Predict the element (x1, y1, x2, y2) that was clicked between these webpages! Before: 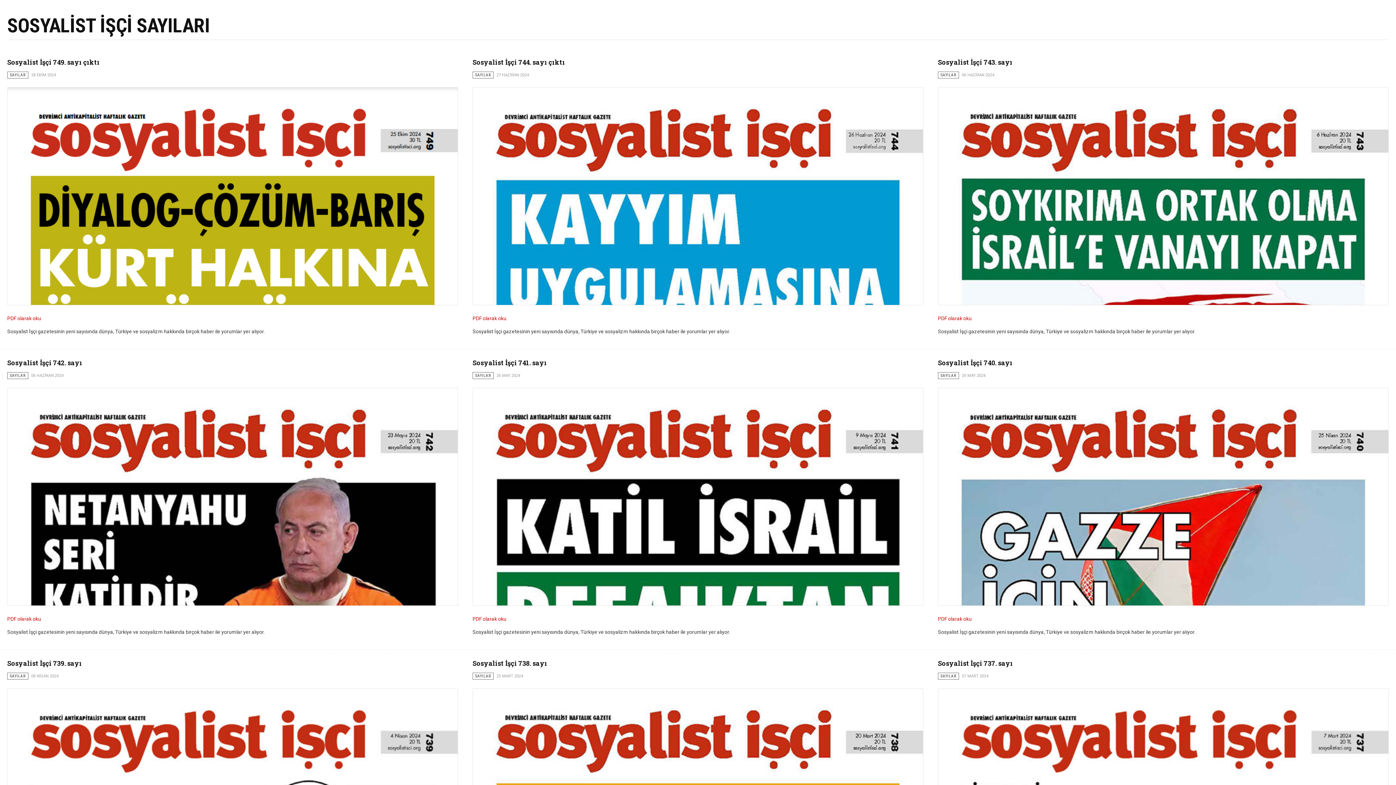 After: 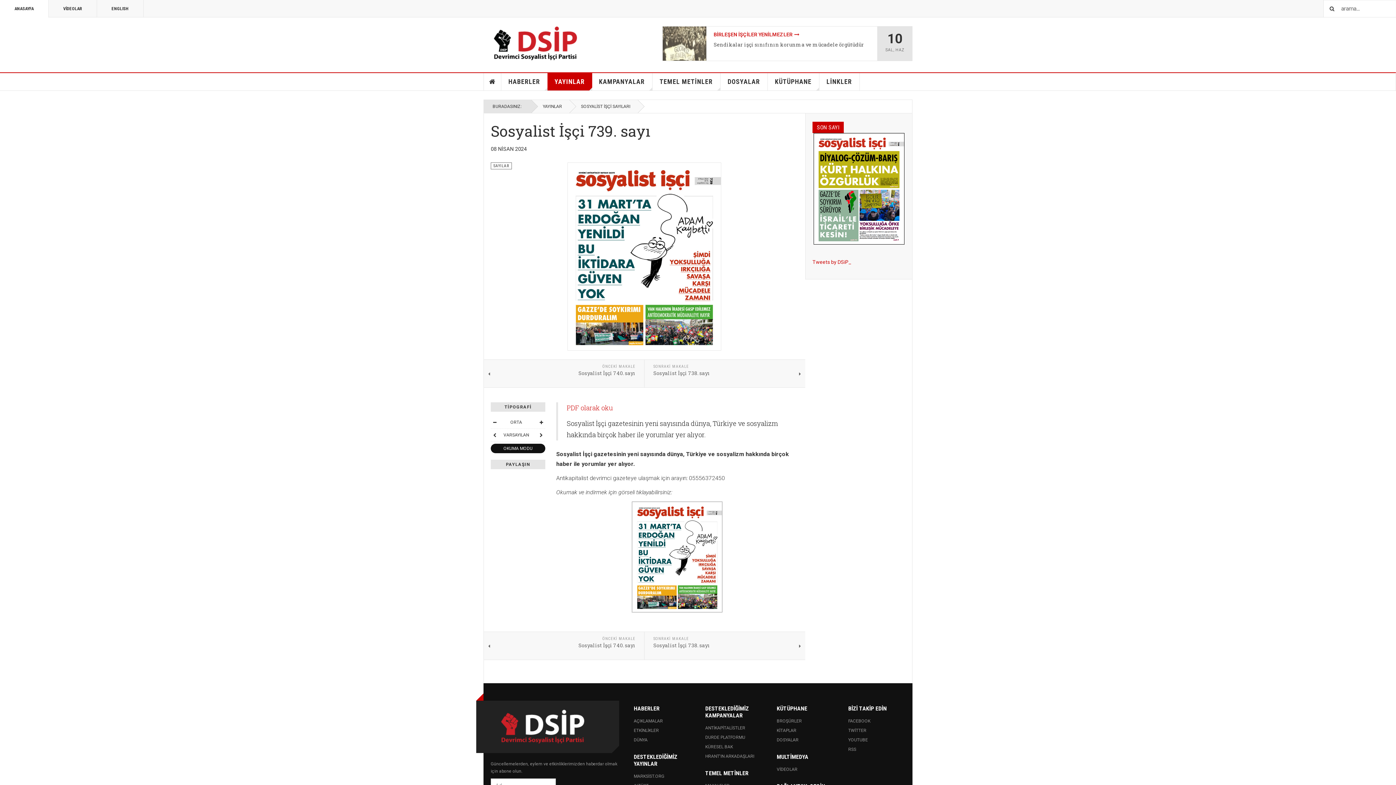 Action: label: Sosyalist İşçi 739. sayı bbox: (7, 659, 81, 668)